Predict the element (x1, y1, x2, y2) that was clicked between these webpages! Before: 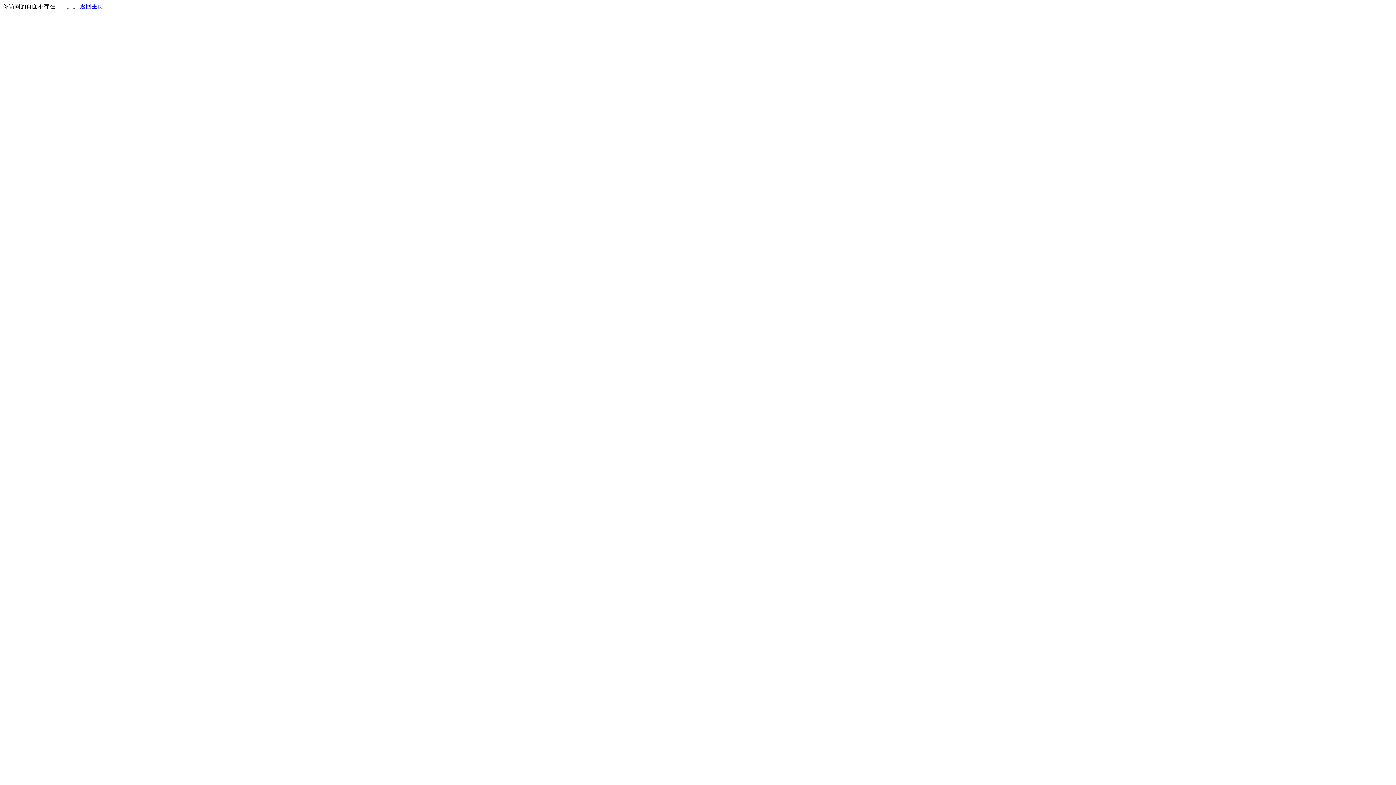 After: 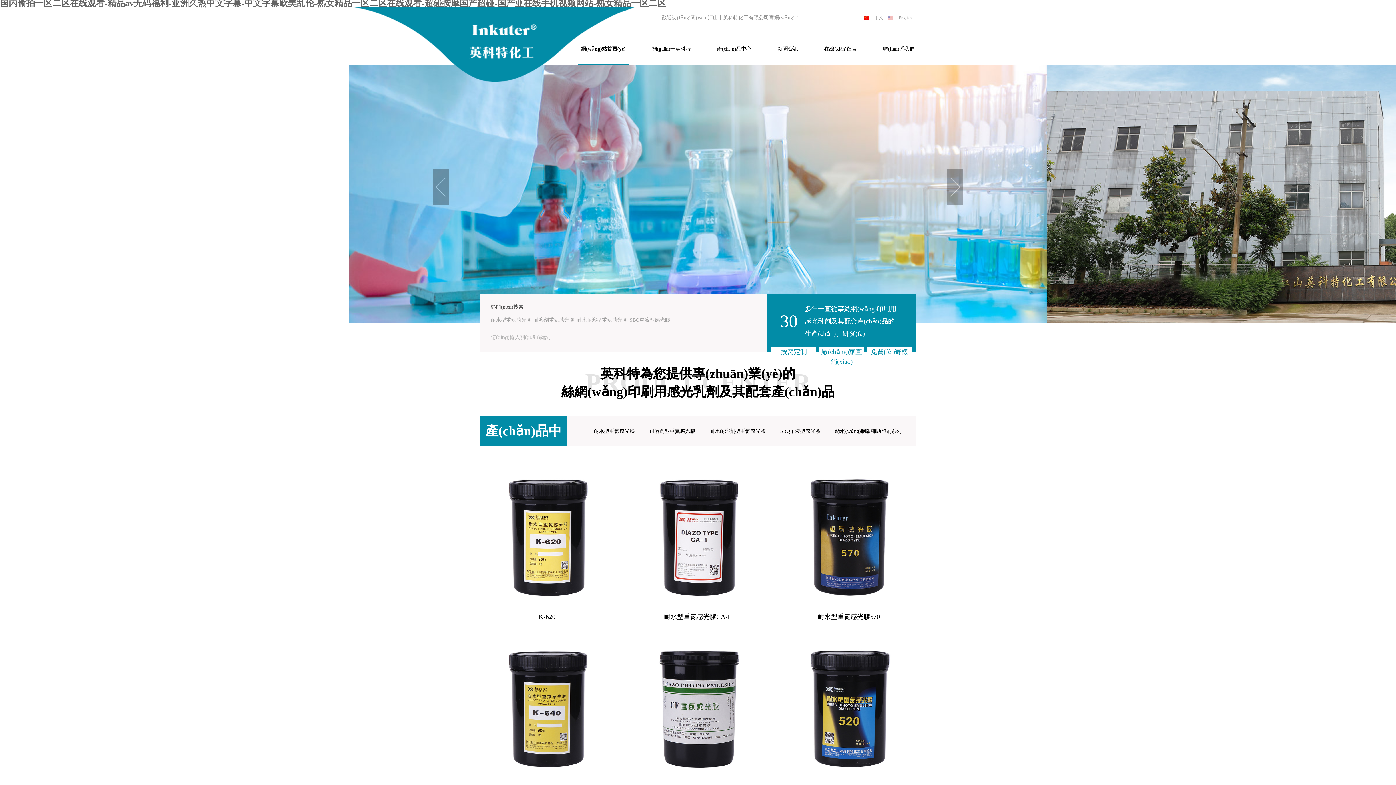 Action: label: 返回主页 bbox: (80, 3, 103, 9)